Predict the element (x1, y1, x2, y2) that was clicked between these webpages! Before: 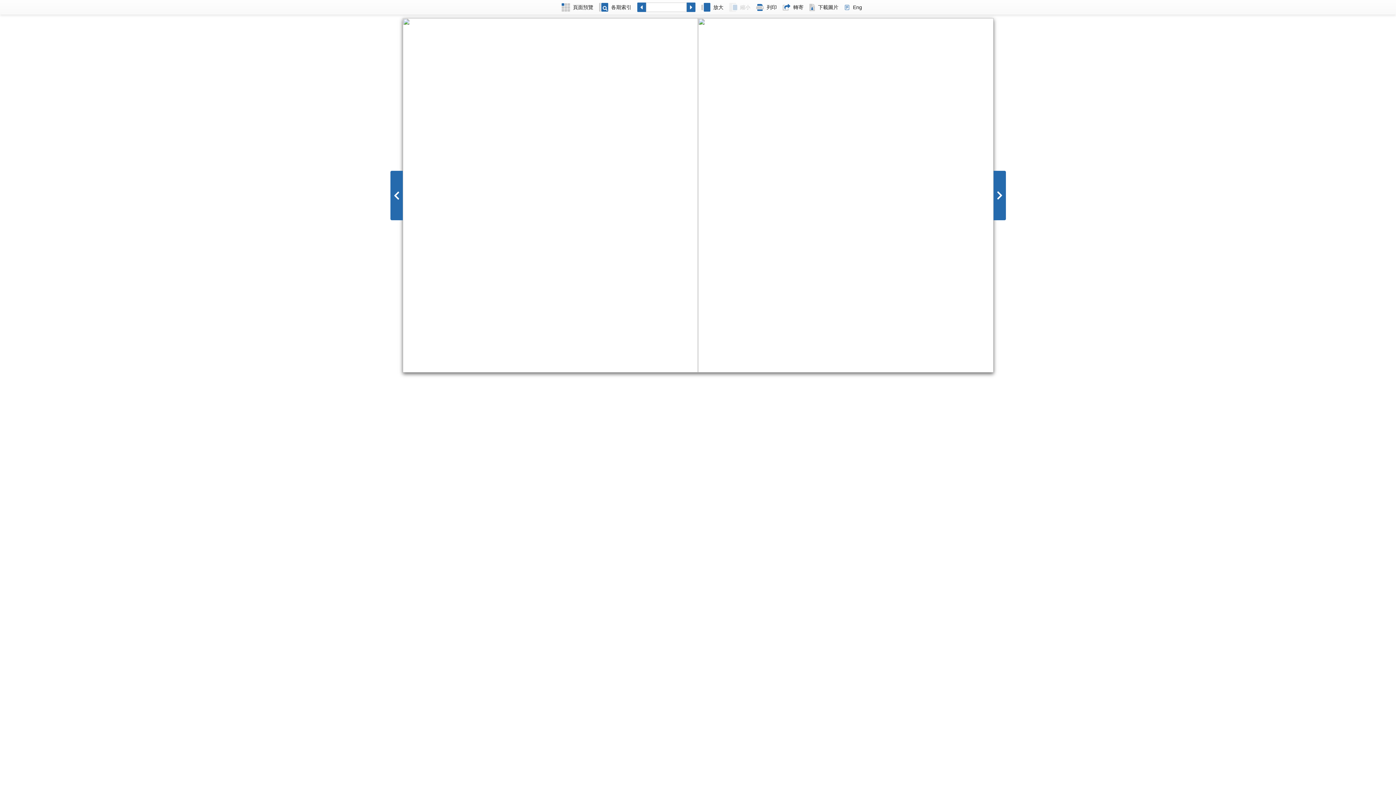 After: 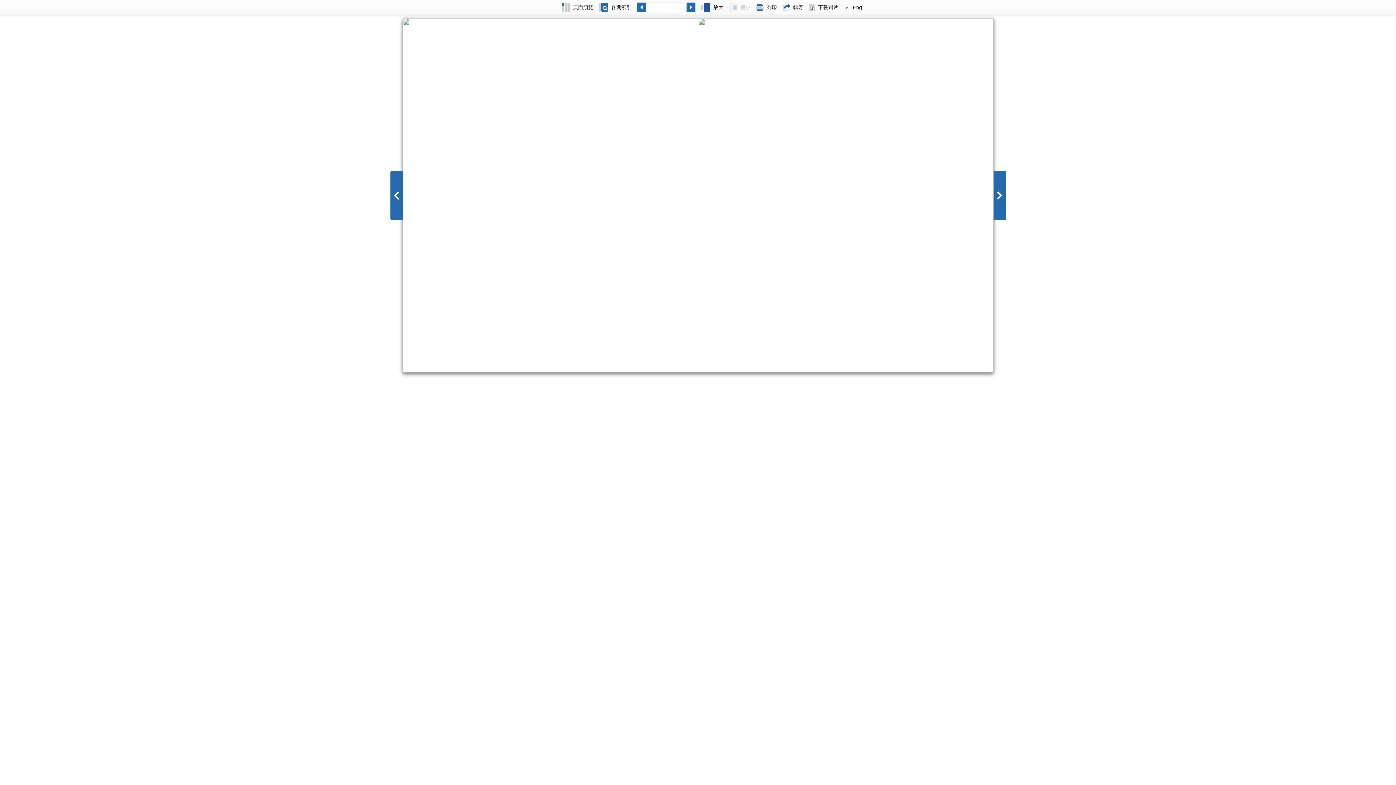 Action: bbox: (698, 0, 726, 14) label: 放大